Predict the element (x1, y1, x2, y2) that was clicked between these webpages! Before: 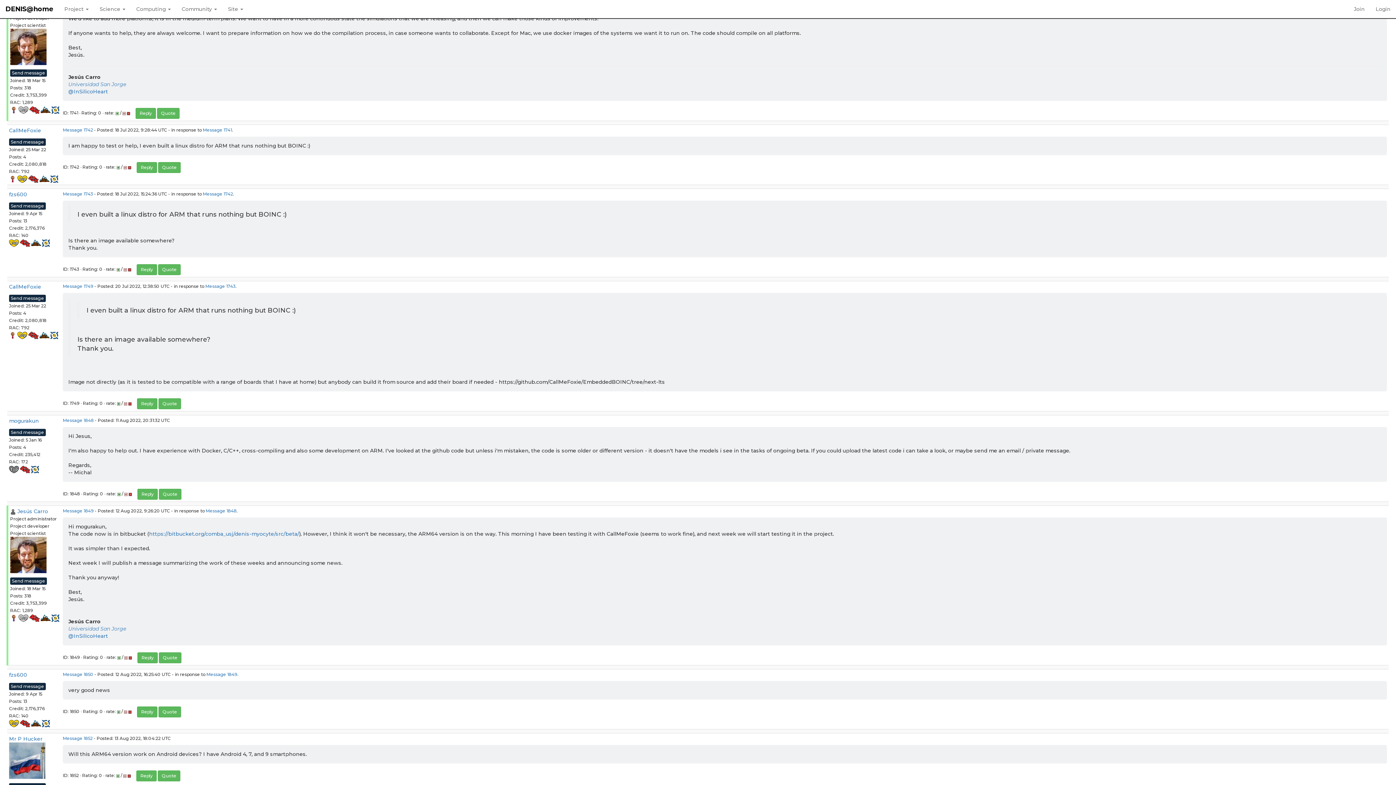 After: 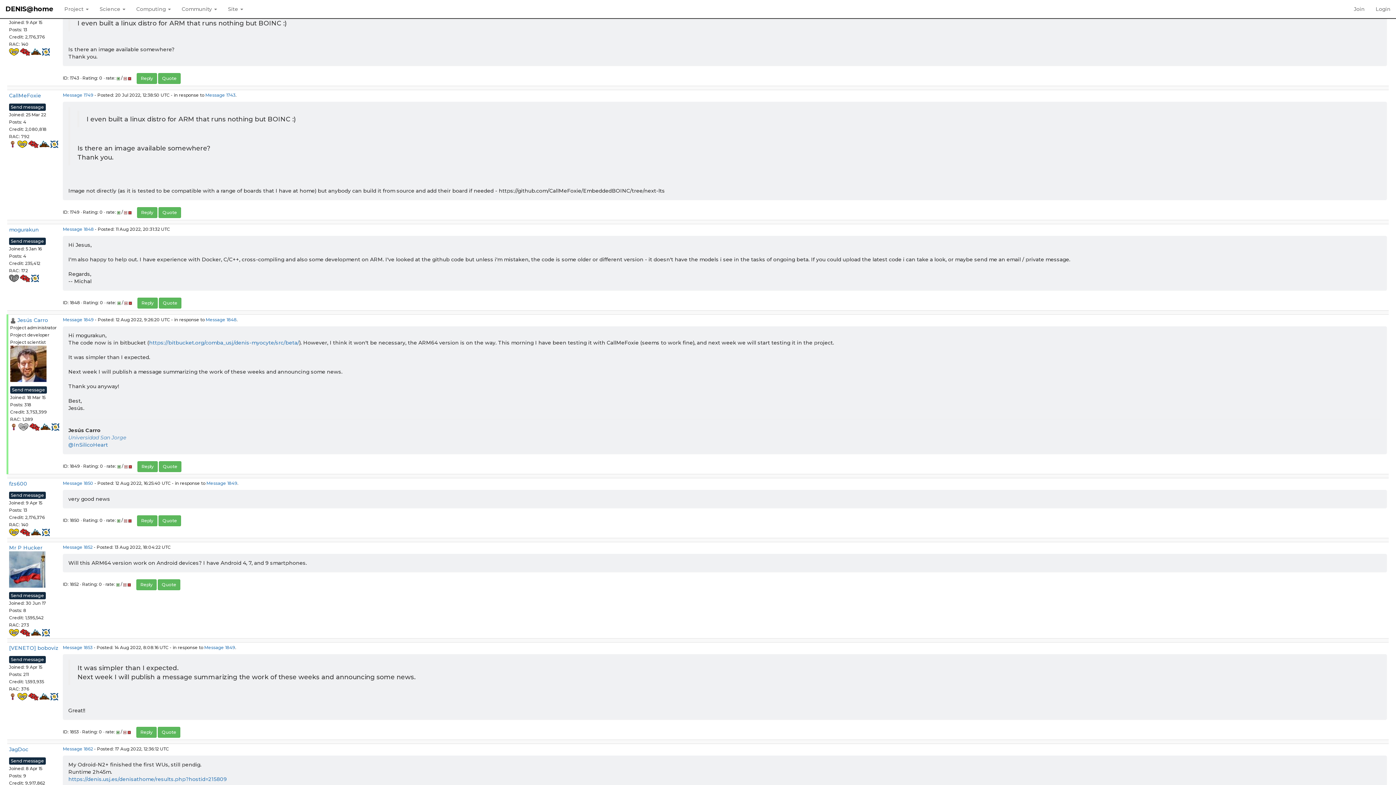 Action: label: Message 1743 bbox: (205, 283, 235, 289)